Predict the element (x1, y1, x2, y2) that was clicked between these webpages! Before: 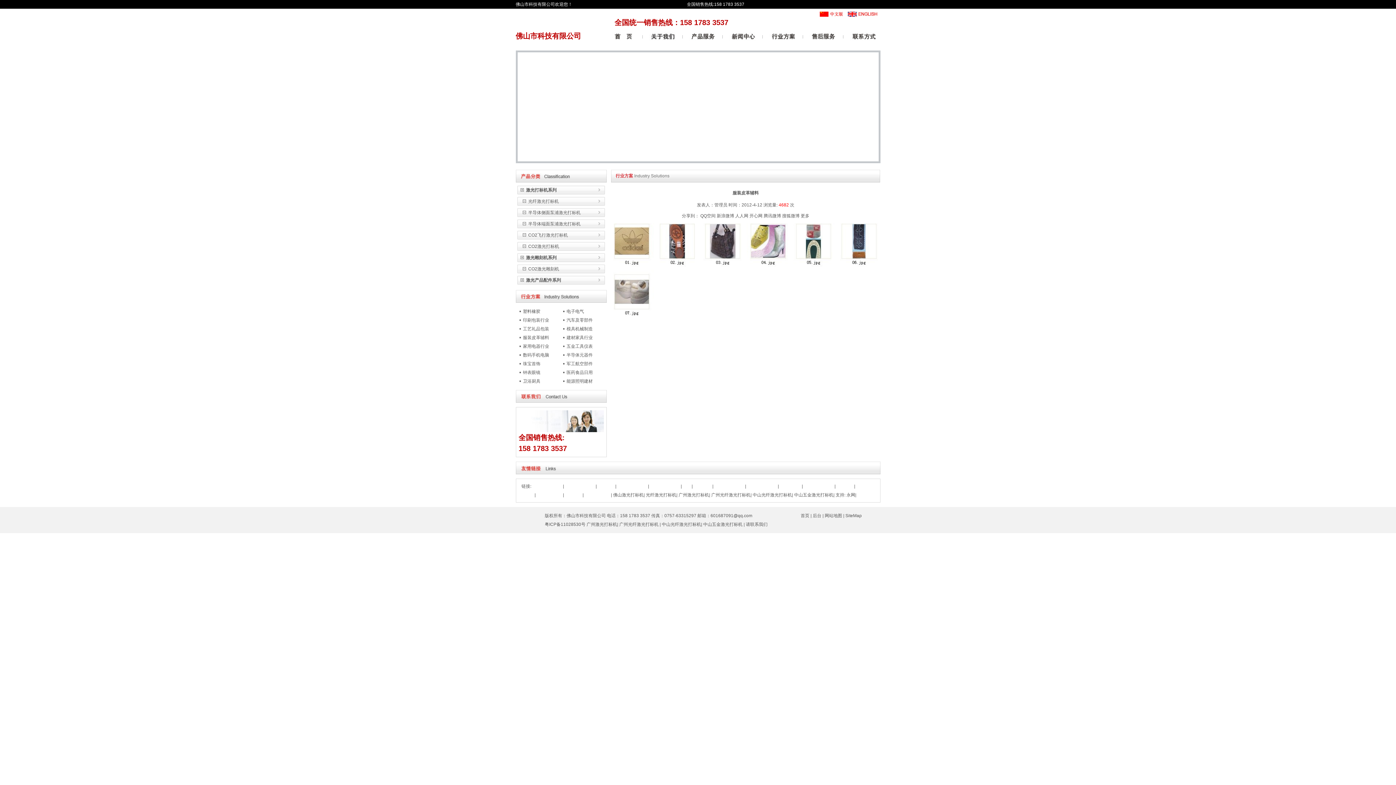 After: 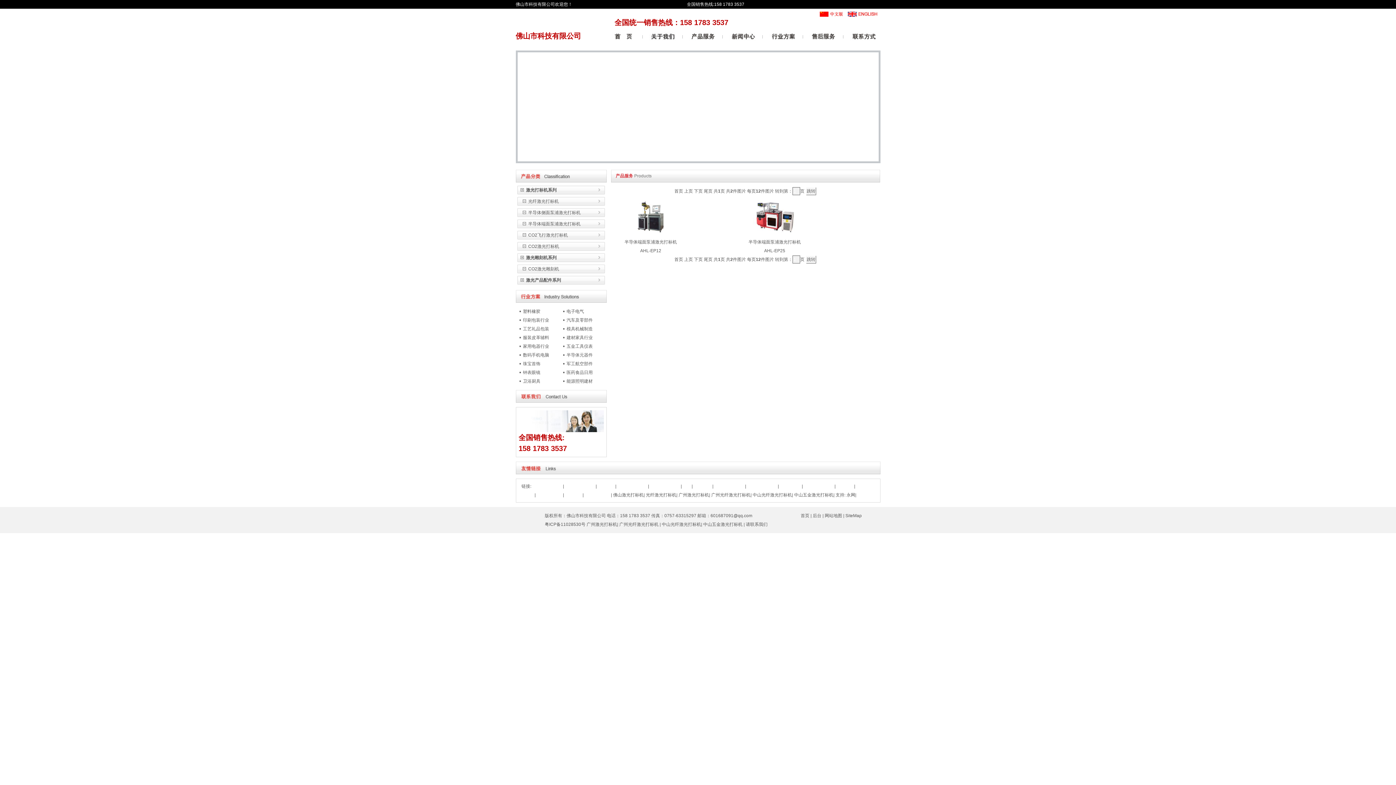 Action: bbox: (527, 221, 580, 226) label:  半导体端面泵浦激光打标机